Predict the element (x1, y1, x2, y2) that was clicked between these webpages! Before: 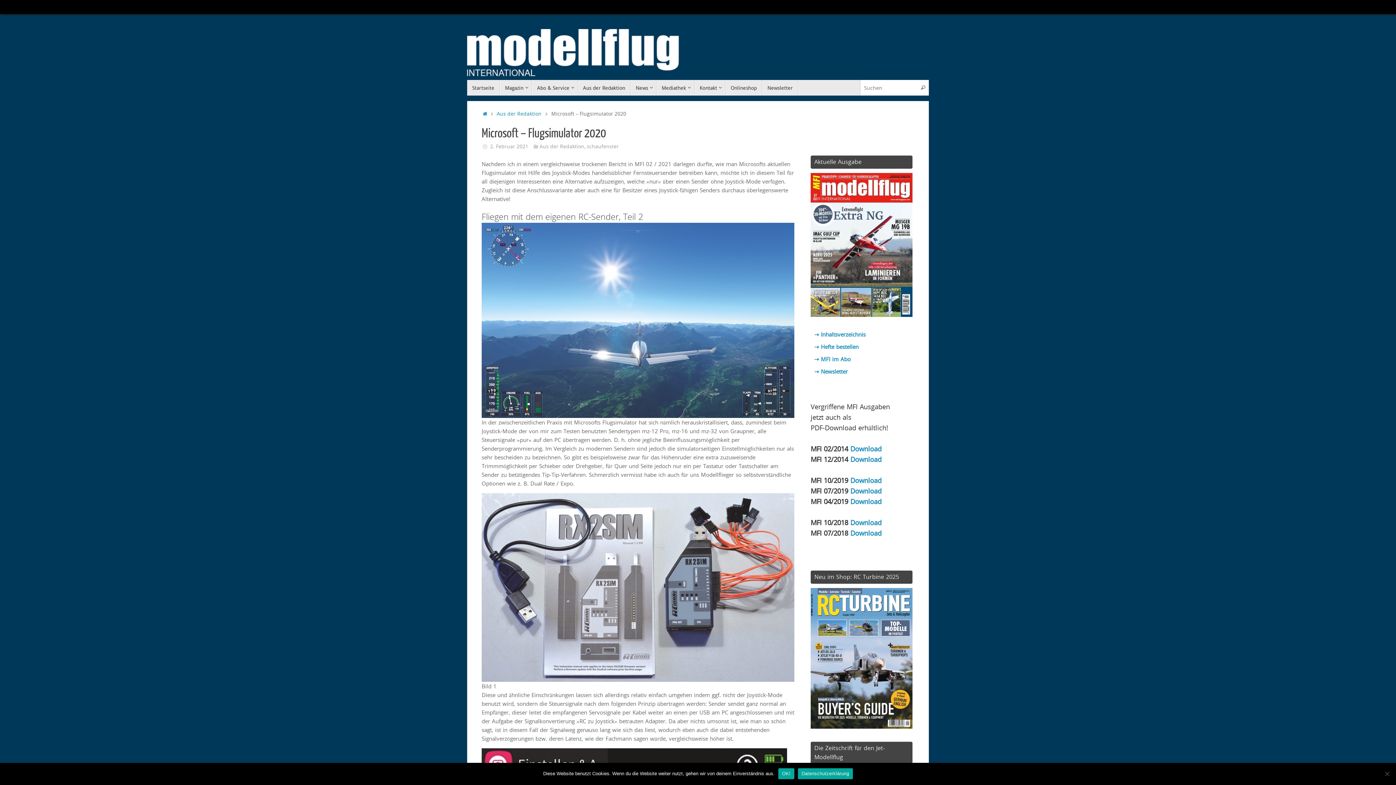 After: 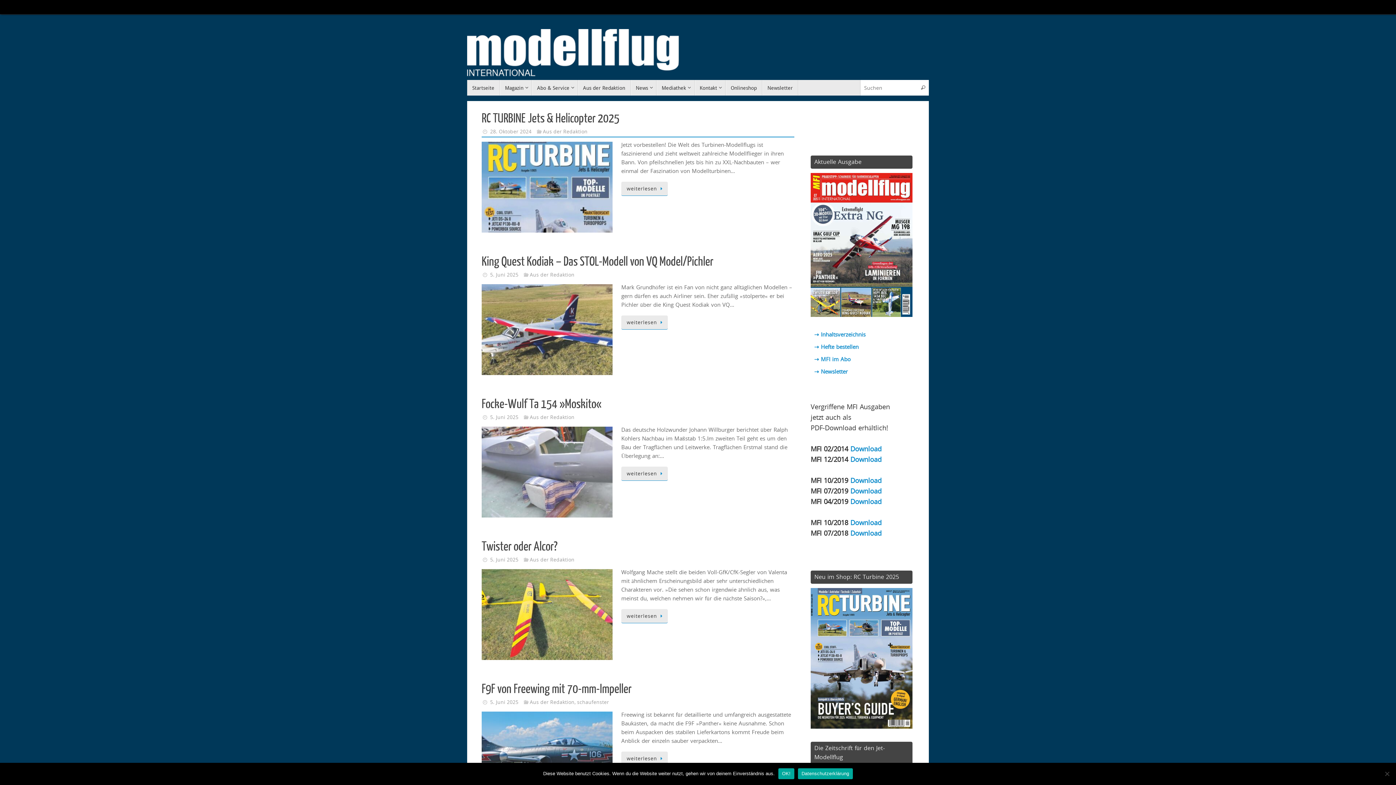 Action: bbox: (467, 70, 679, 77)